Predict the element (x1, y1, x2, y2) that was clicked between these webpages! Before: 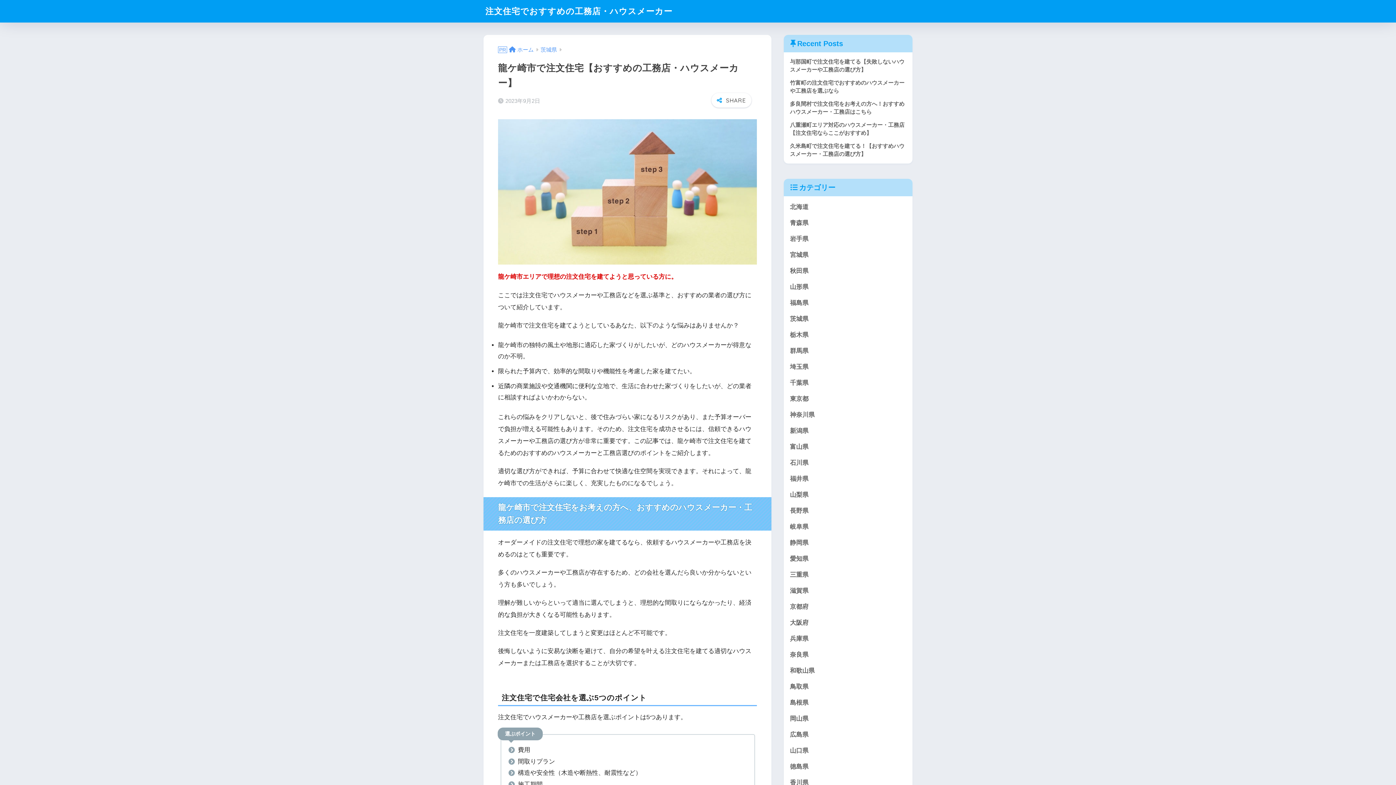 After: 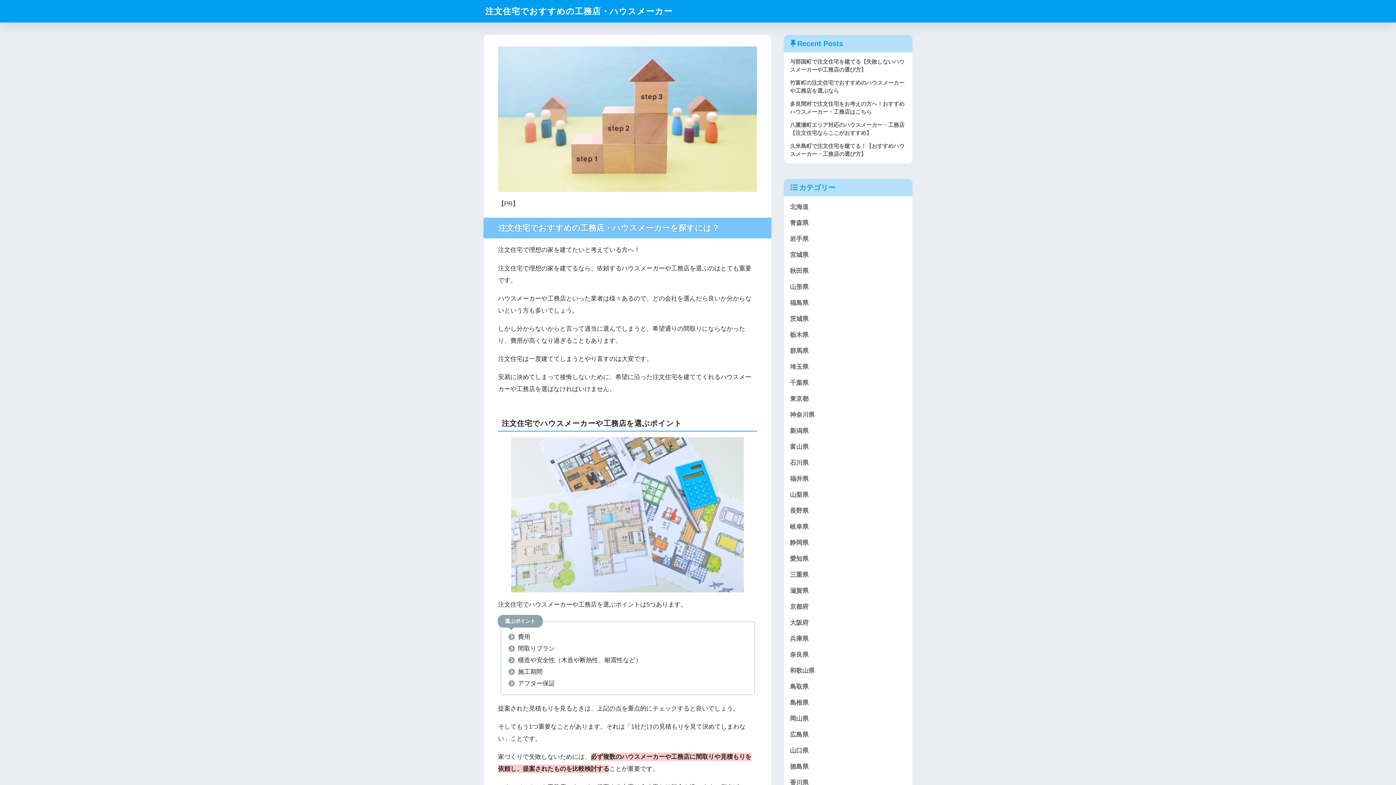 Action: label: ホーム bbox: (509, 46, 533, 52)